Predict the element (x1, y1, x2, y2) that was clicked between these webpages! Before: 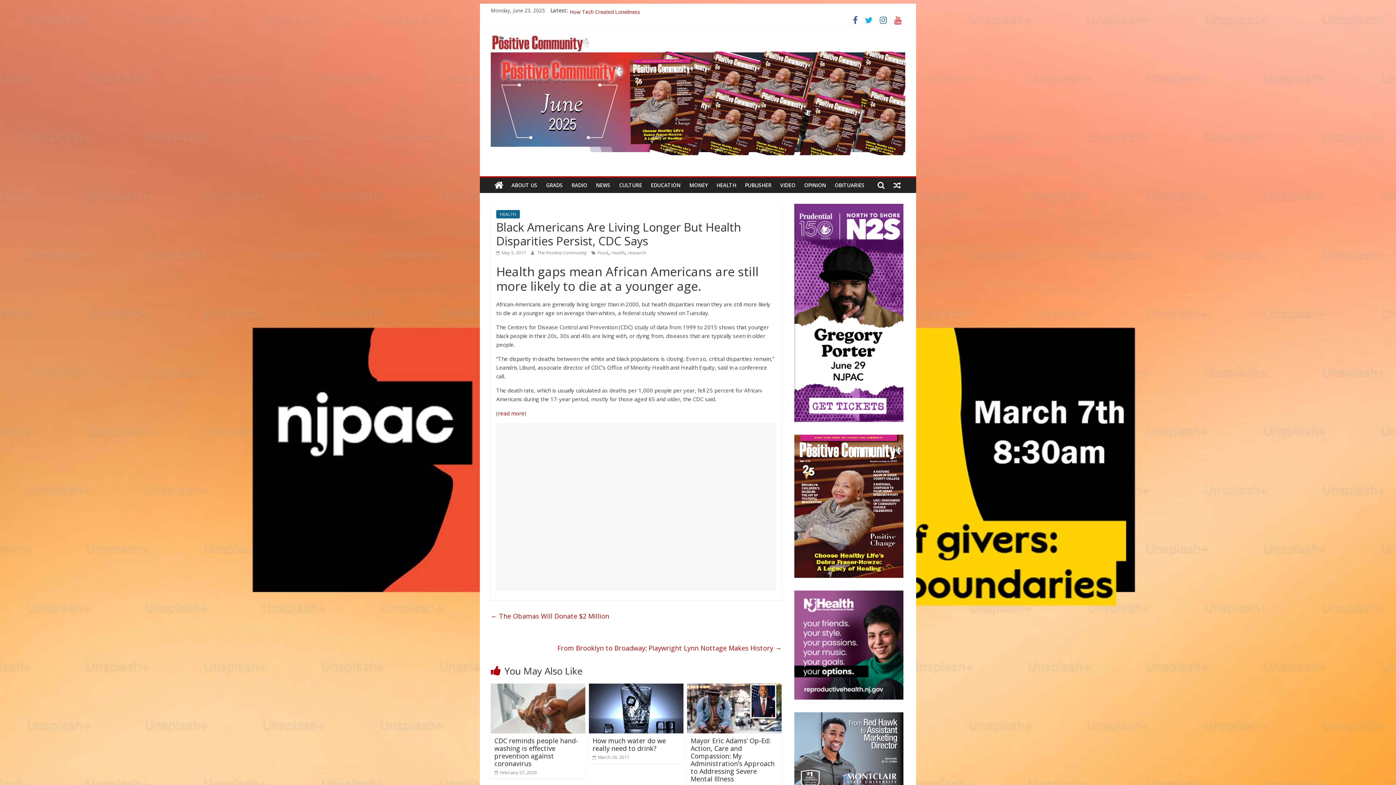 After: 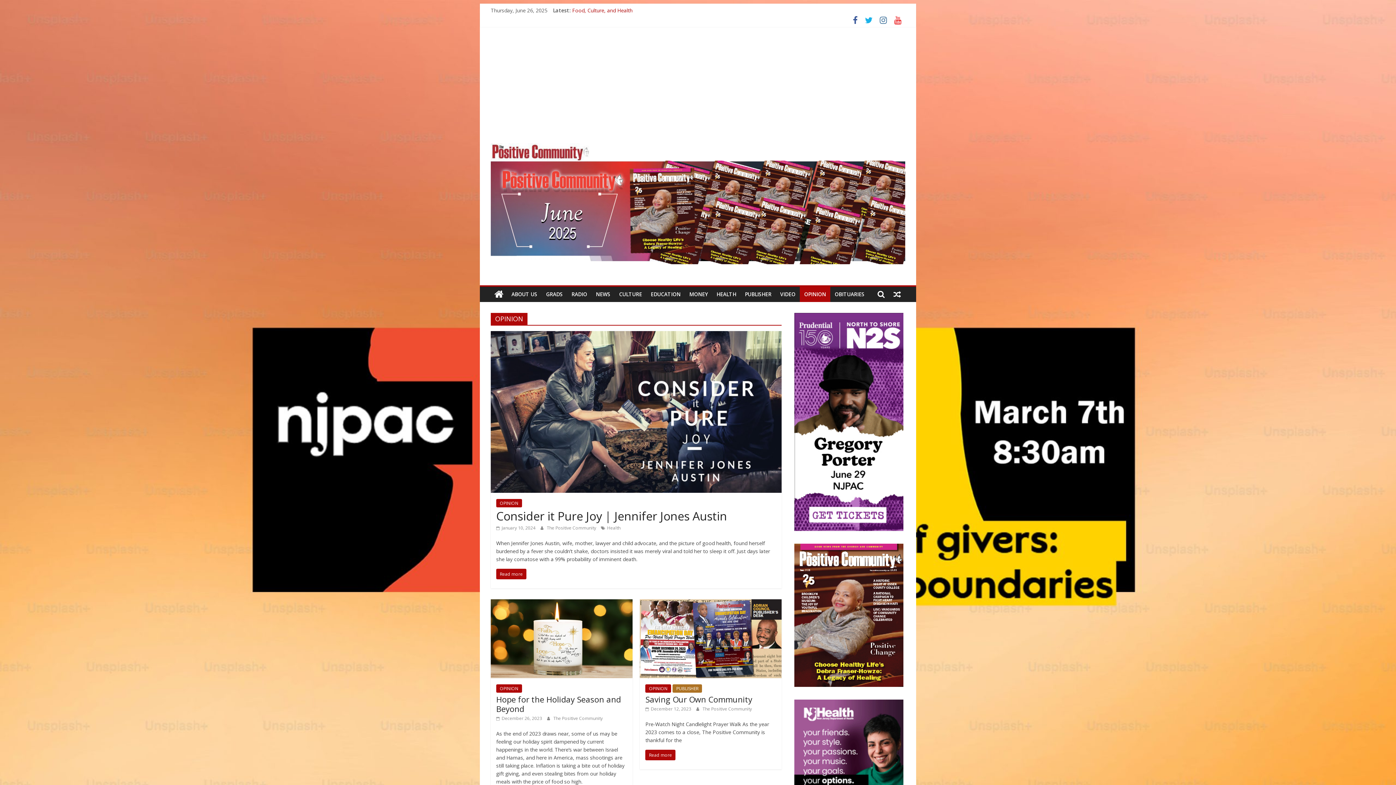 Action: label: OPINION bbox: (800, 177, 830, 193)